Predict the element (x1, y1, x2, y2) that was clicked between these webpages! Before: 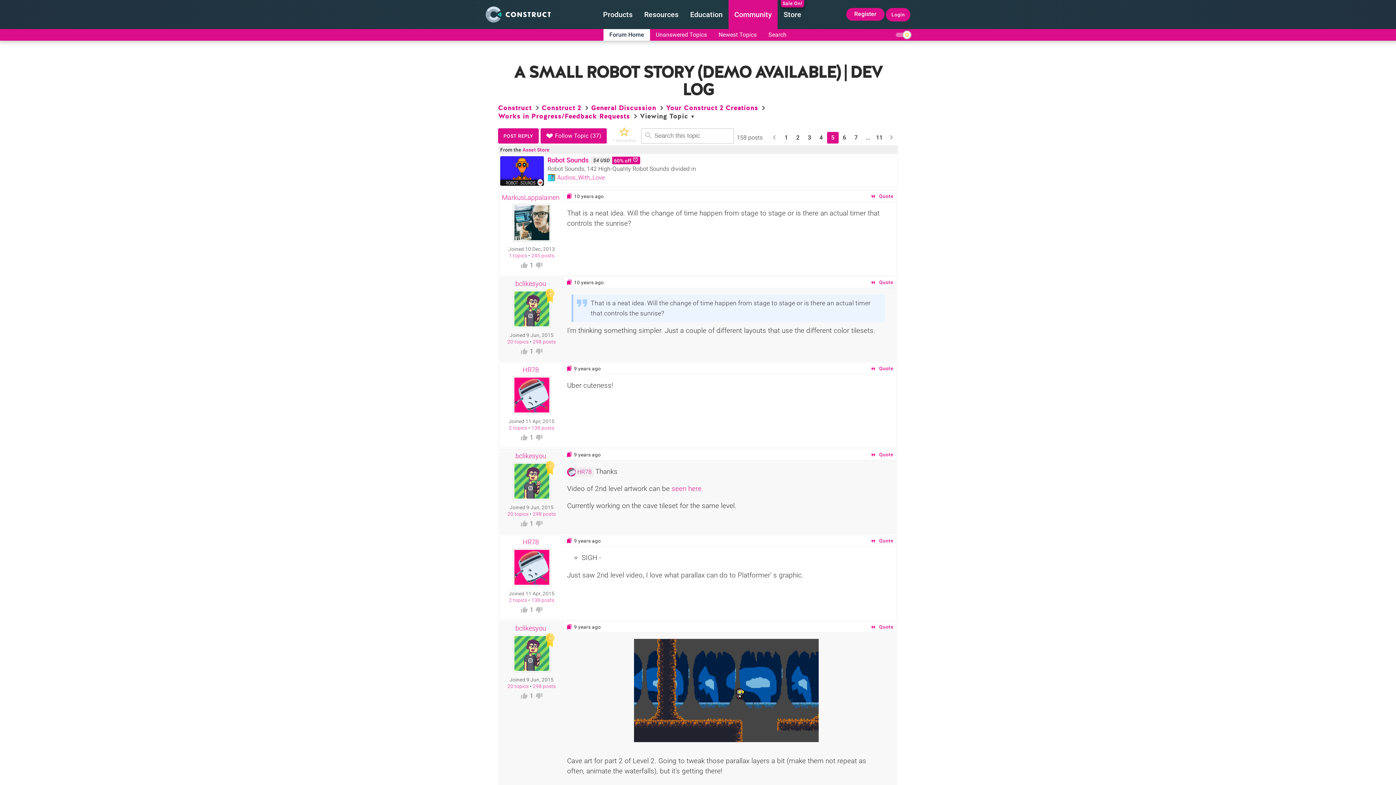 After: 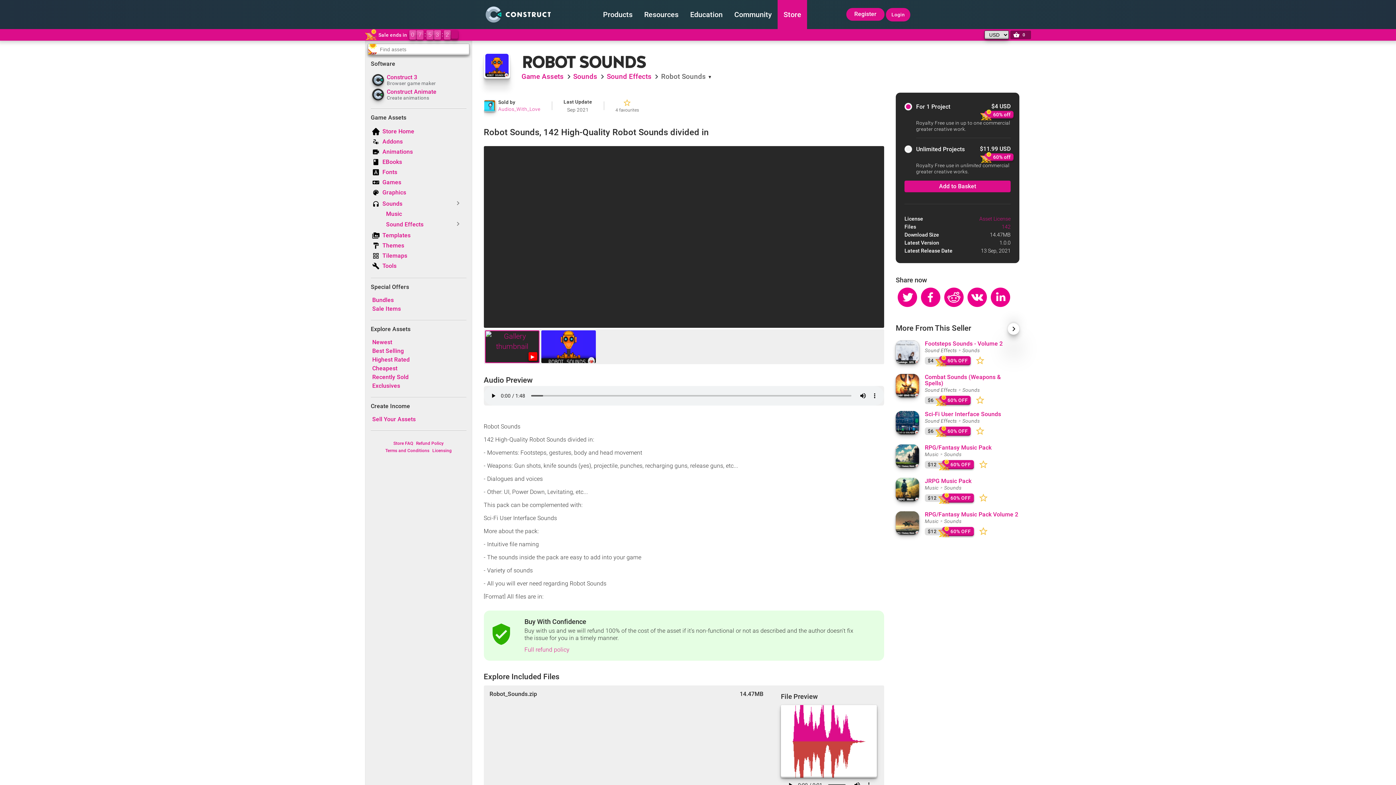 Action: bbox: (500, 156, 544, 185)